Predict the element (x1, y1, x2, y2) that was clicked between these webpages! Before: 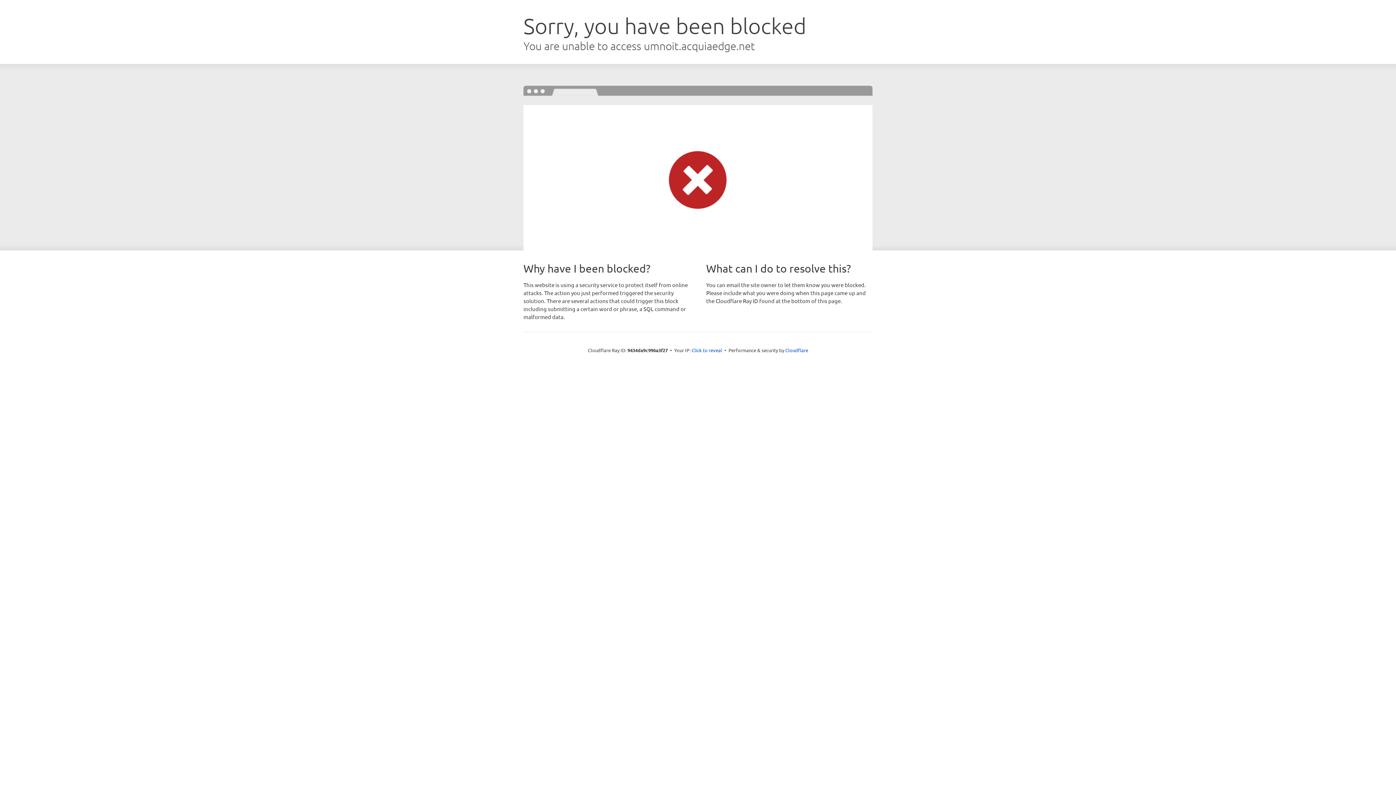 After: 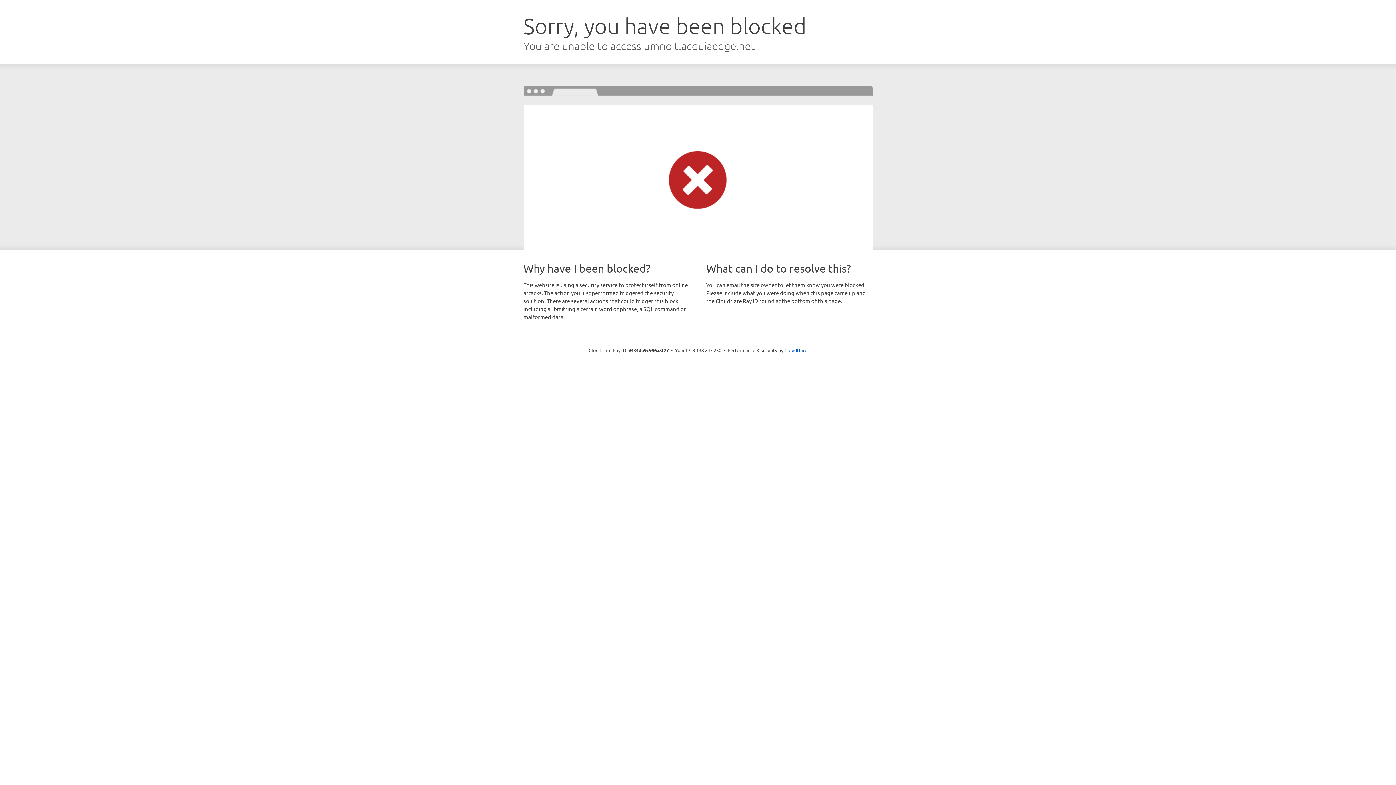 Action: label: Click to reveal bbox: (691, 346, 722, 353)